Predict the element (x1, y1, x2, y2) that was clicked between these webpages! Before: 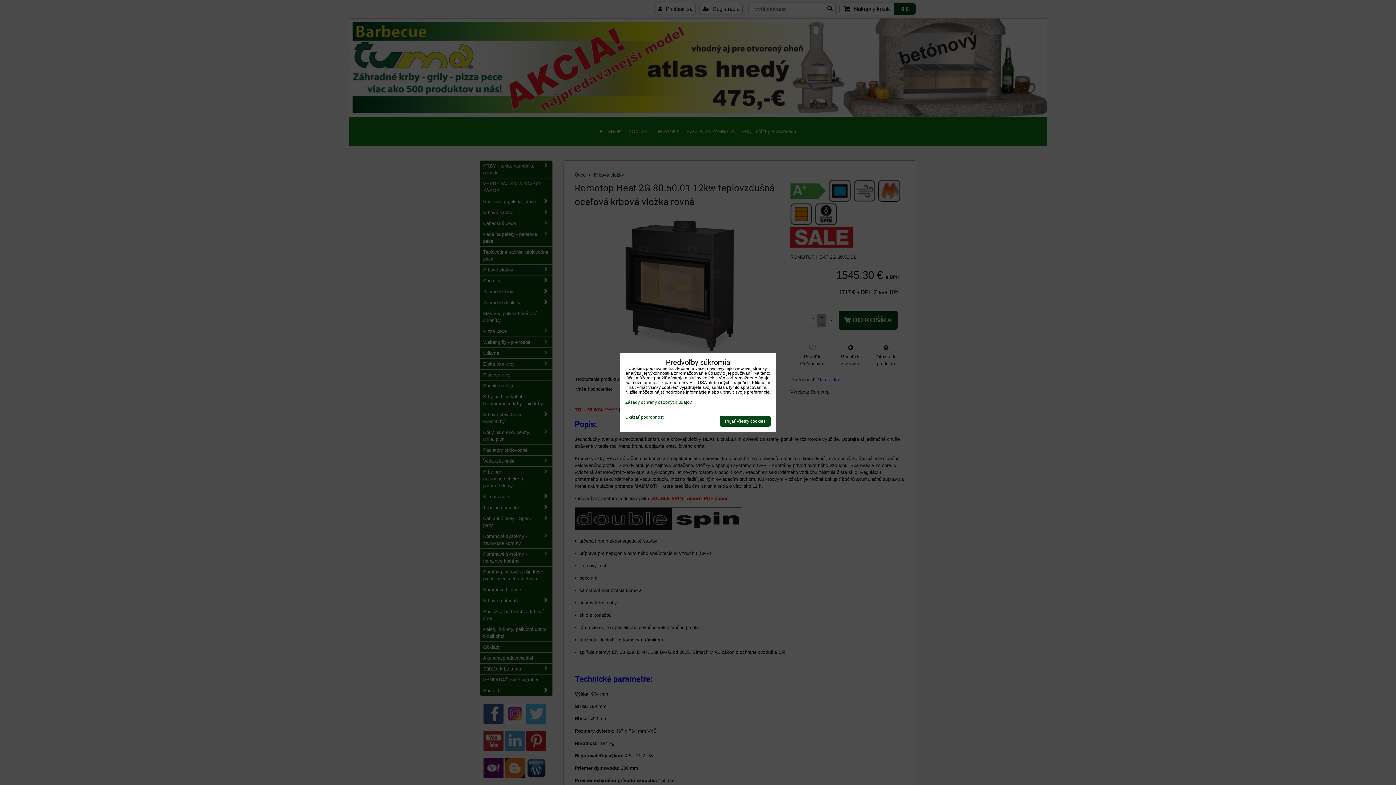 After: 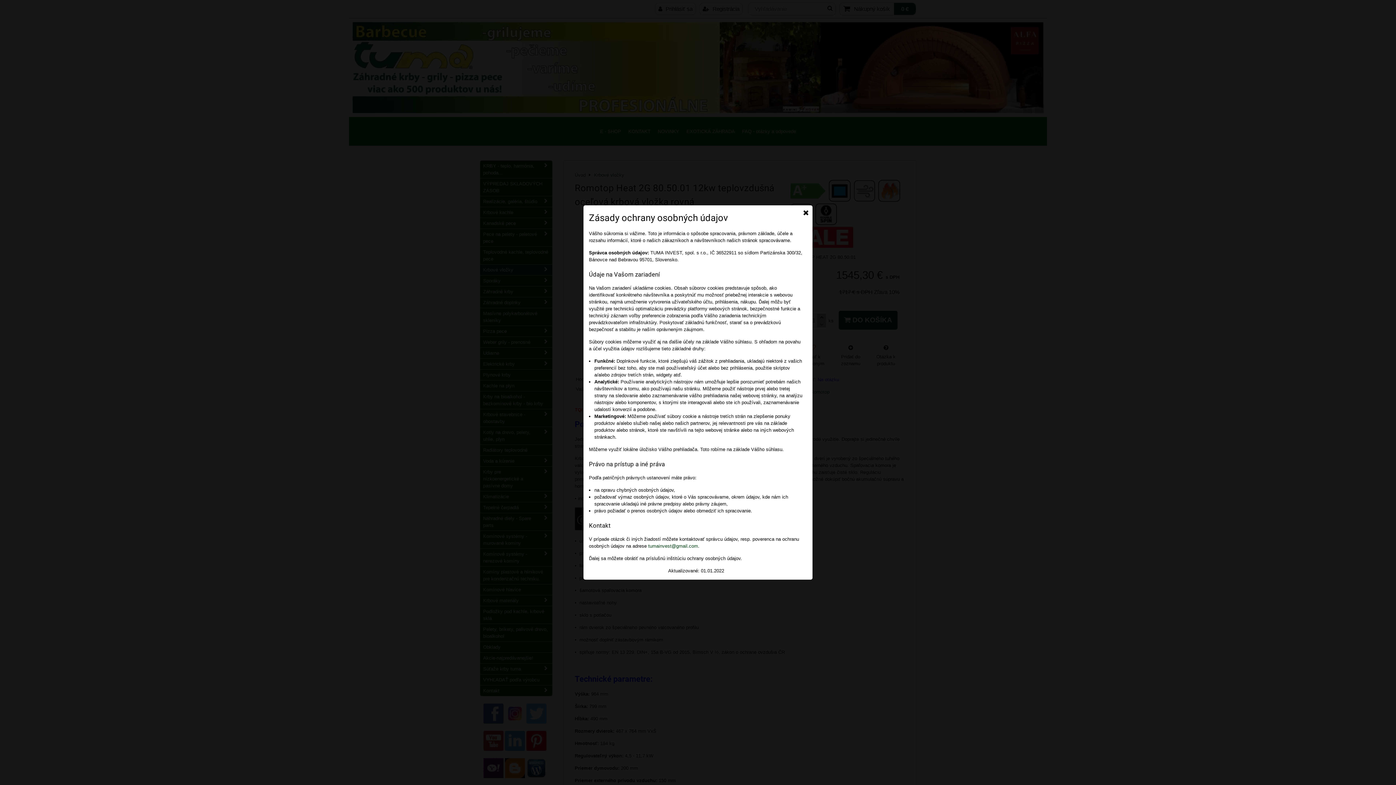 Action: label: Zásady ochrany osobných údajov bbox: (625, 400, 692, 405)